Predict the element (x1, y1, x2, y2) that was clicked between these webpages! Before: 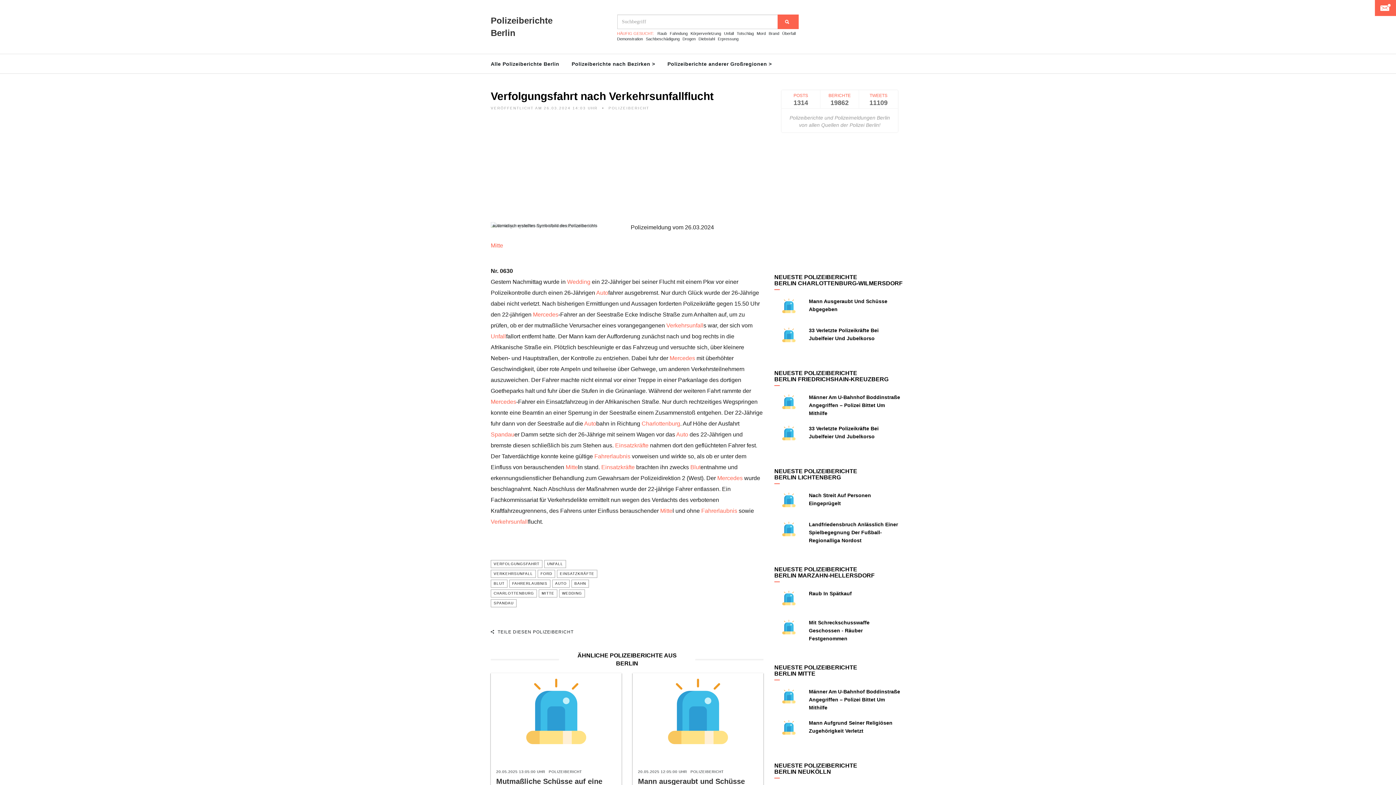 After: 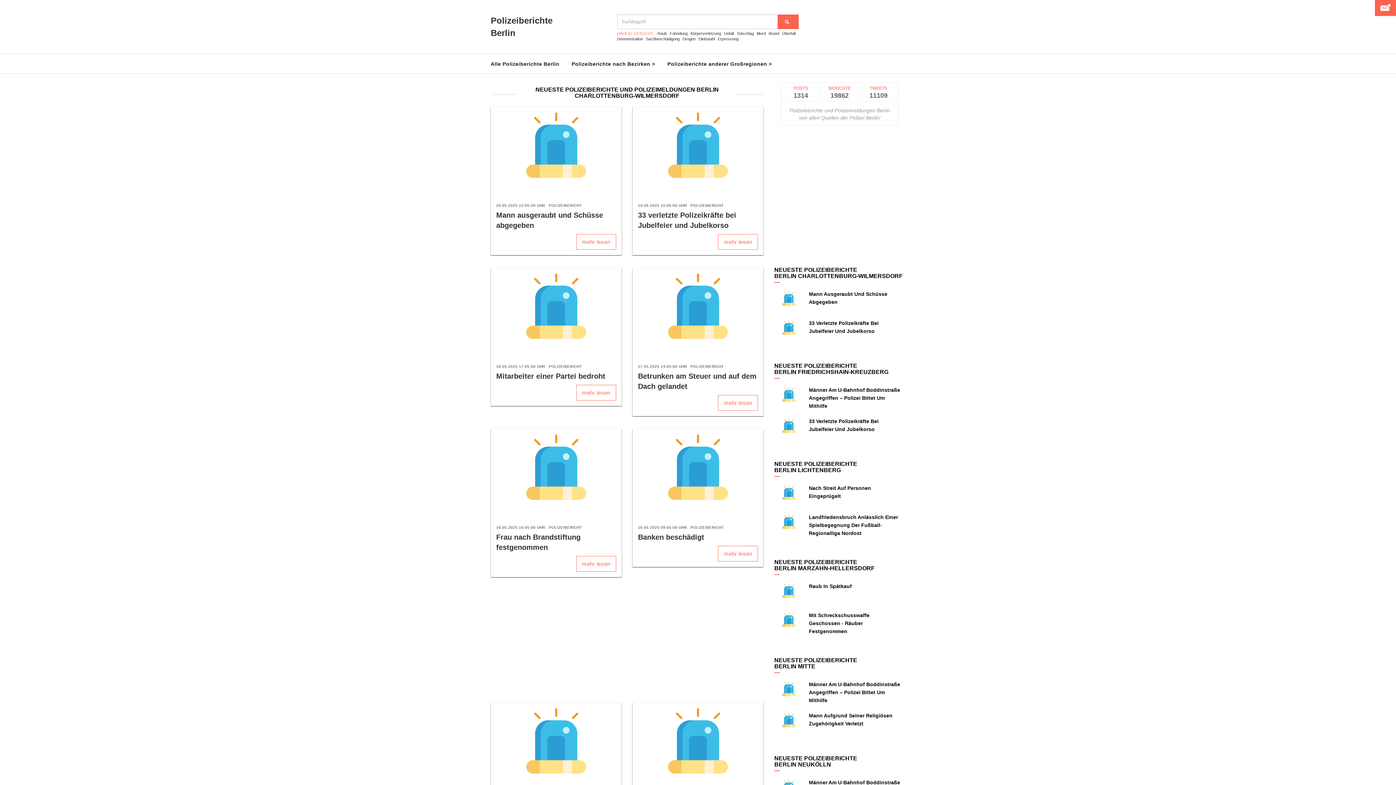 Action: bbox: (774, 274, 902, 286) label: NEUESTE POLIZEIBERICHTE
BERLIN CHARLOTTENBURG-WILMERSDORF